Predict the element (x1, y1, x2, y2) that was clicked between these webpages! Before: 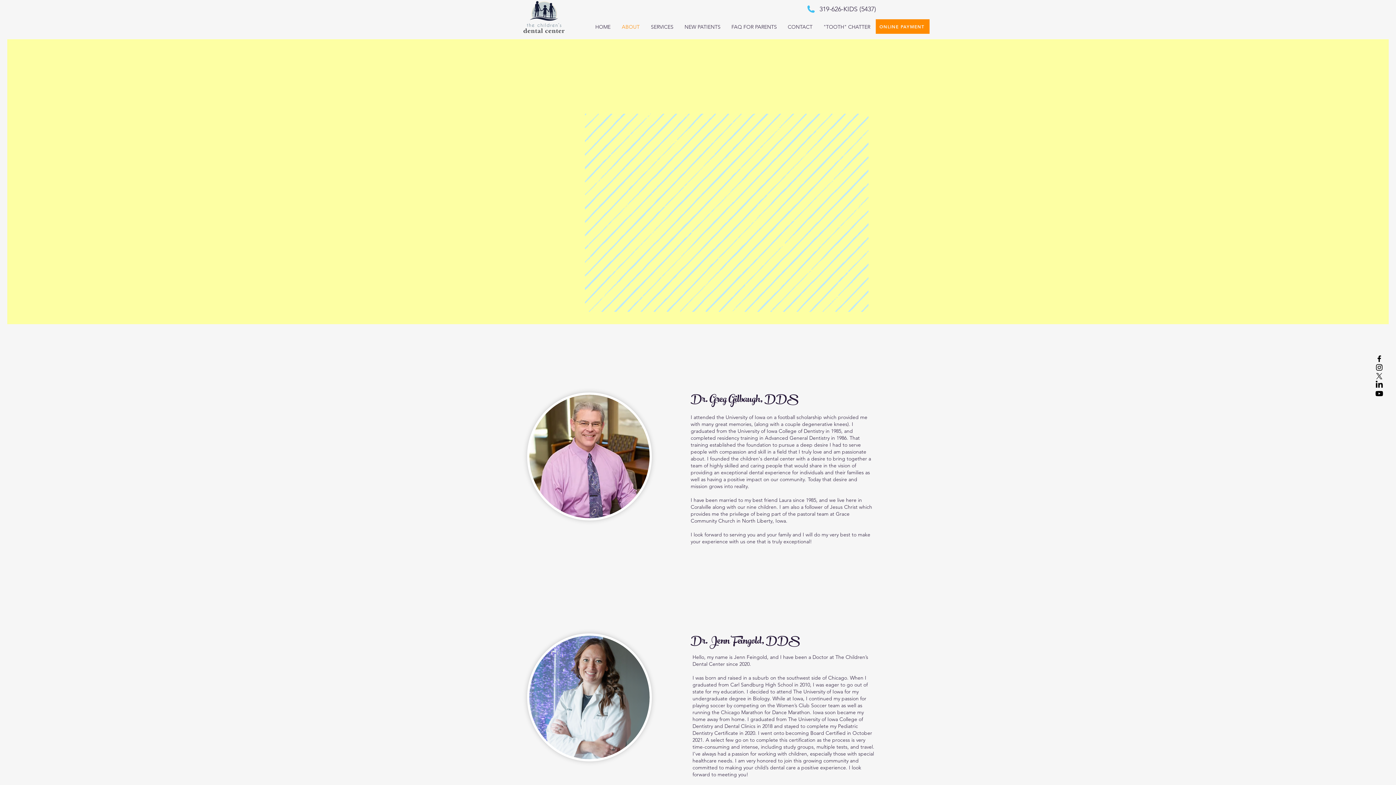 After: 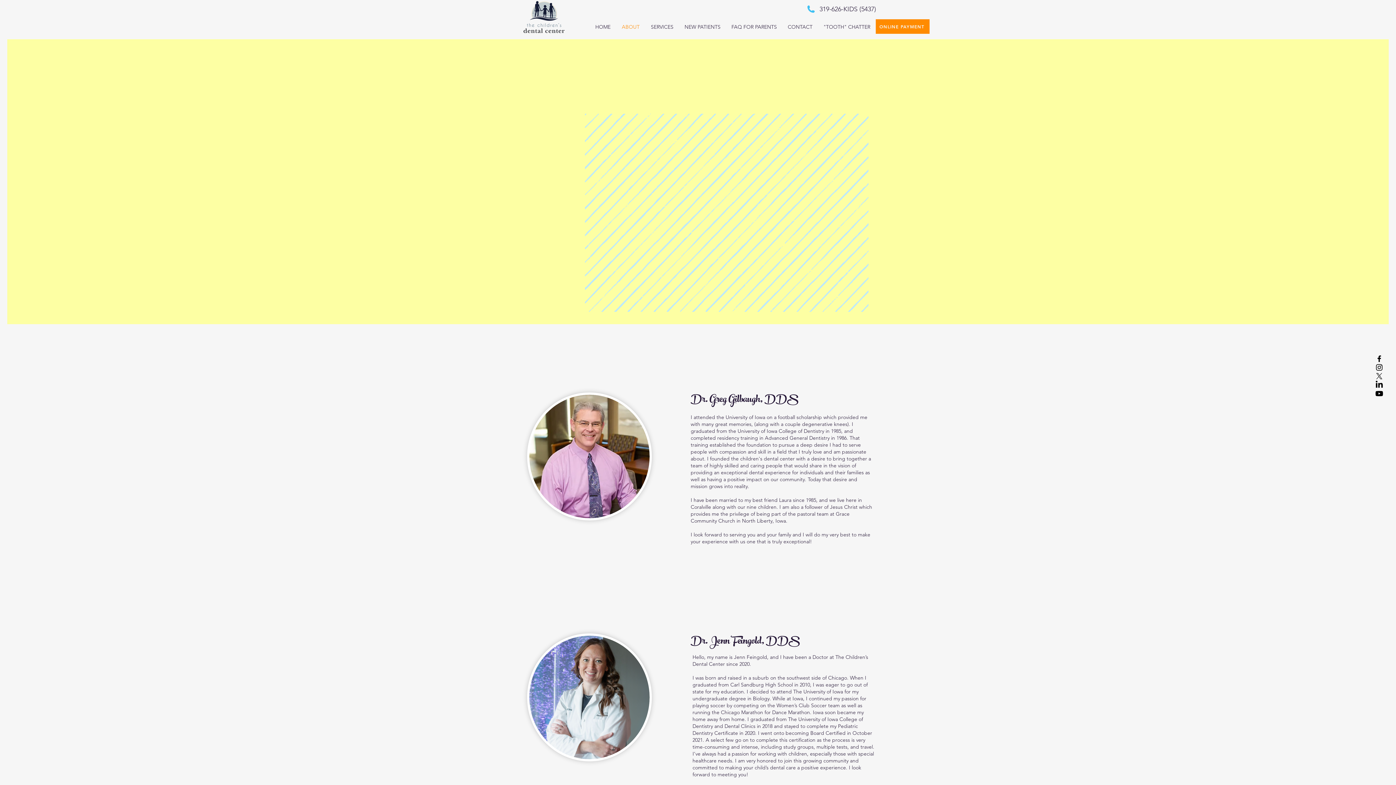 Action: bbox: (819, 5, 876, 13) label: 319-626-KIDS (5437)